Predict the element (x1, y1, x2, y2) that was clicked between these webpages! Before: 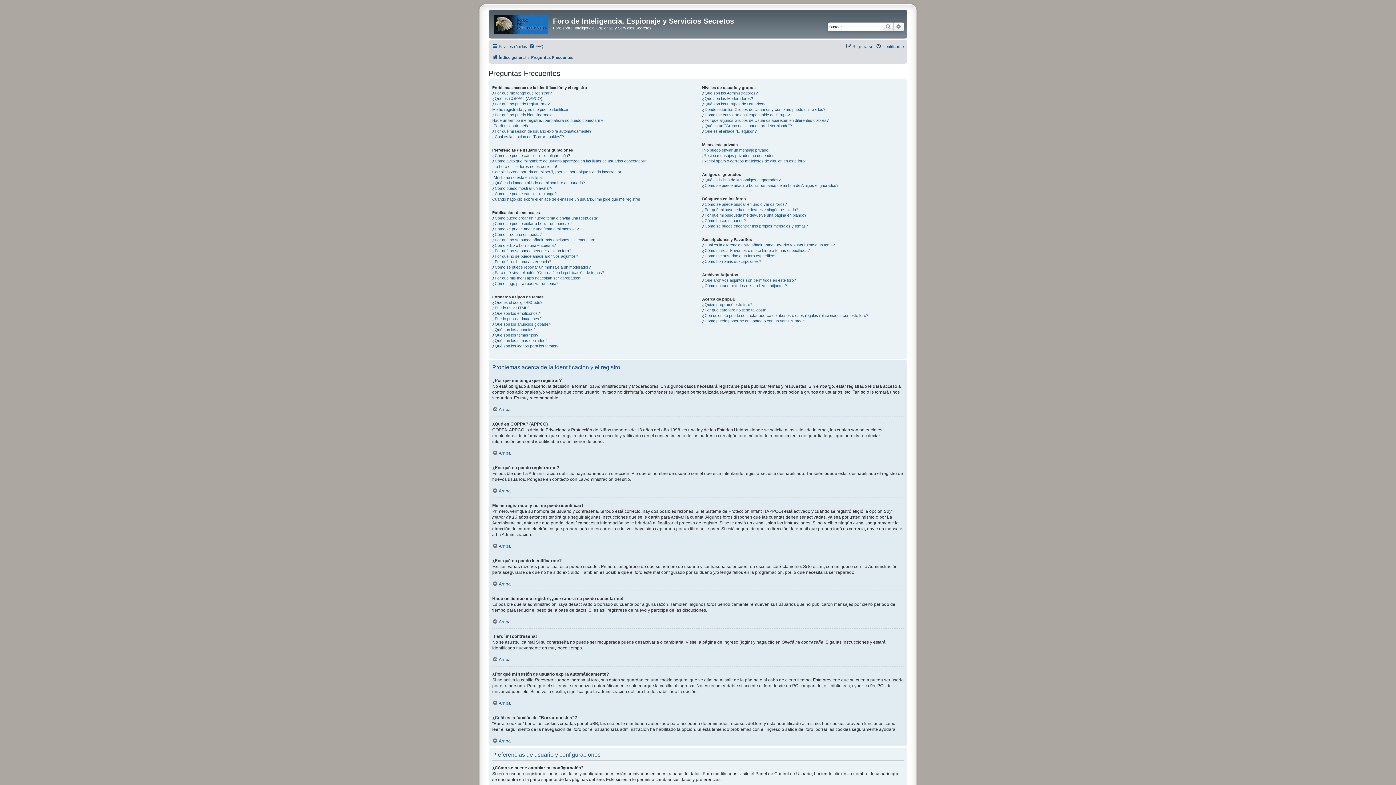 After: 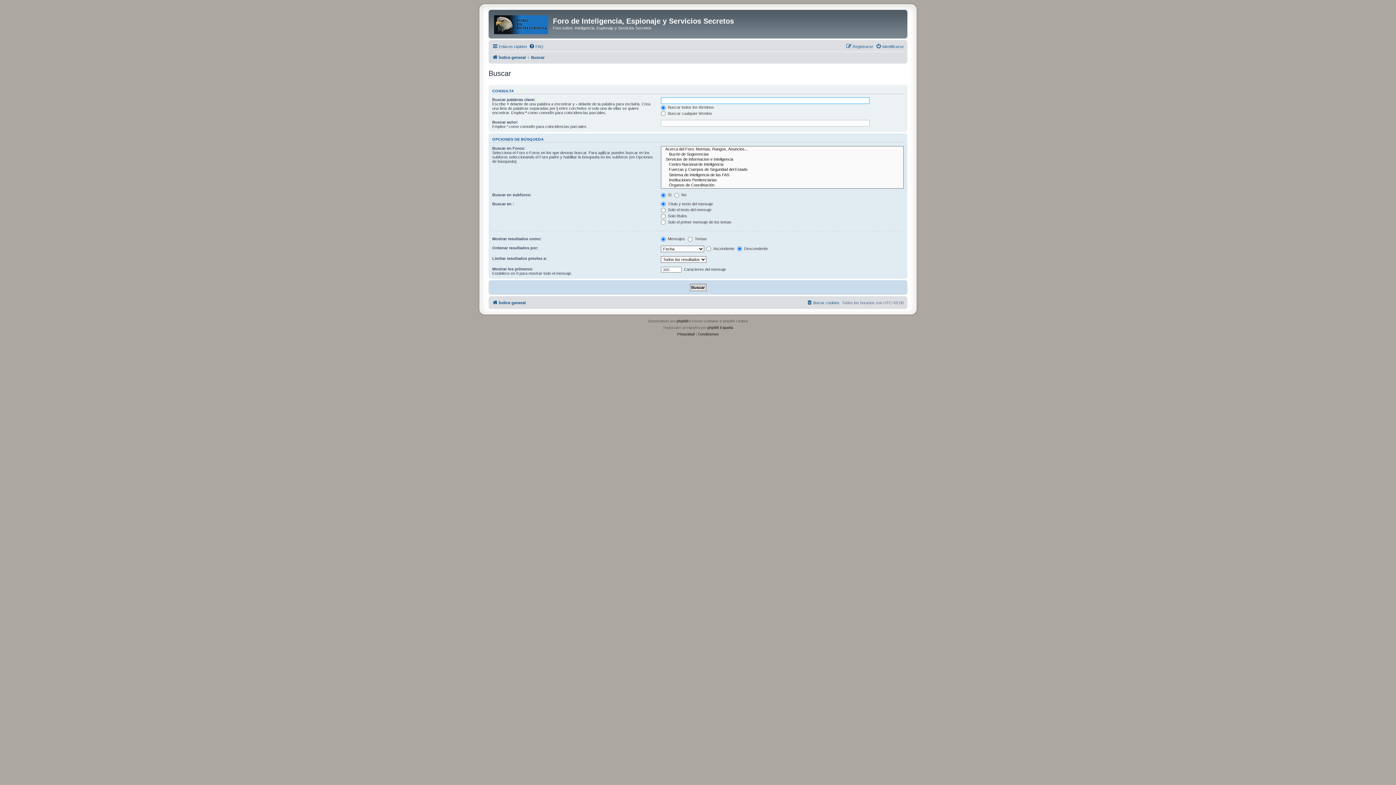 Action: label: Buscar bbox: (882, 22, 893, 31)